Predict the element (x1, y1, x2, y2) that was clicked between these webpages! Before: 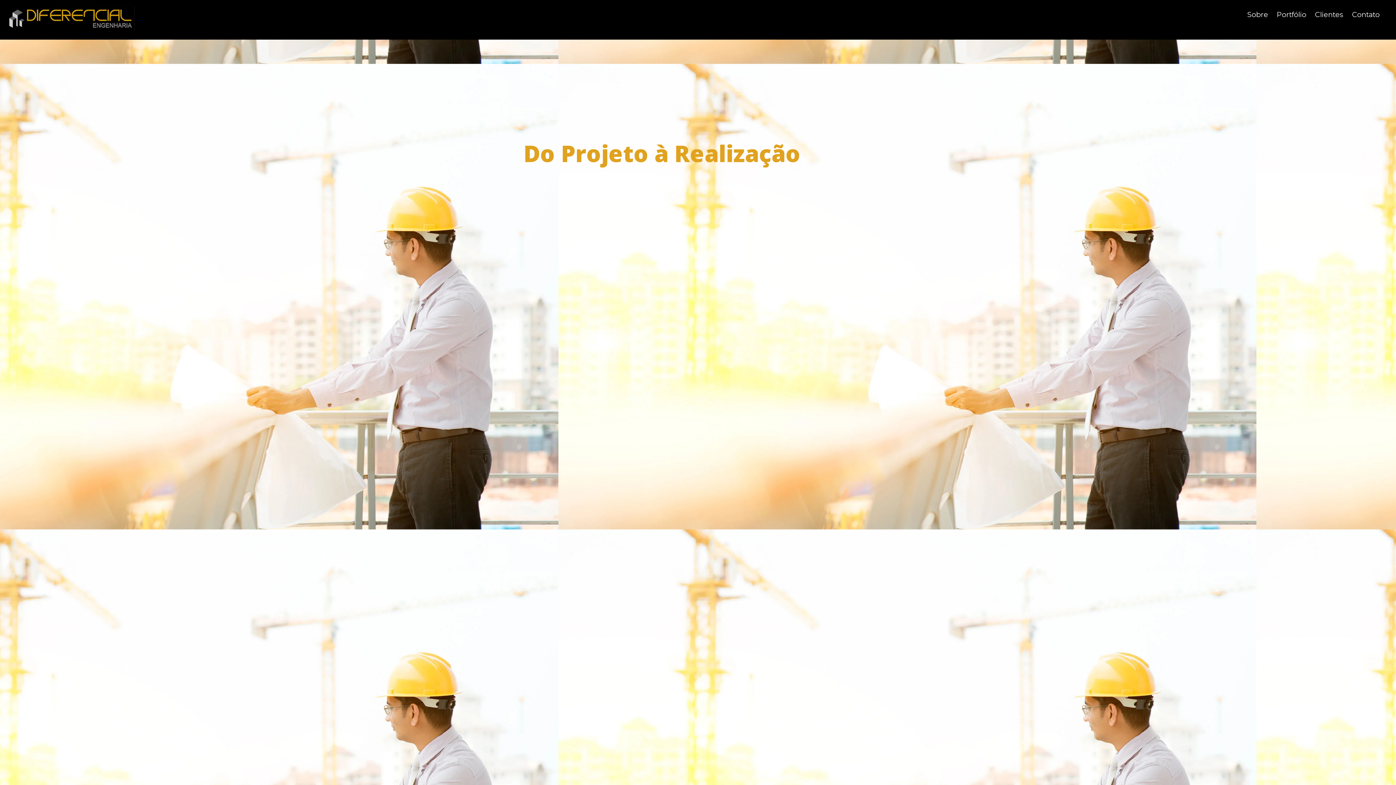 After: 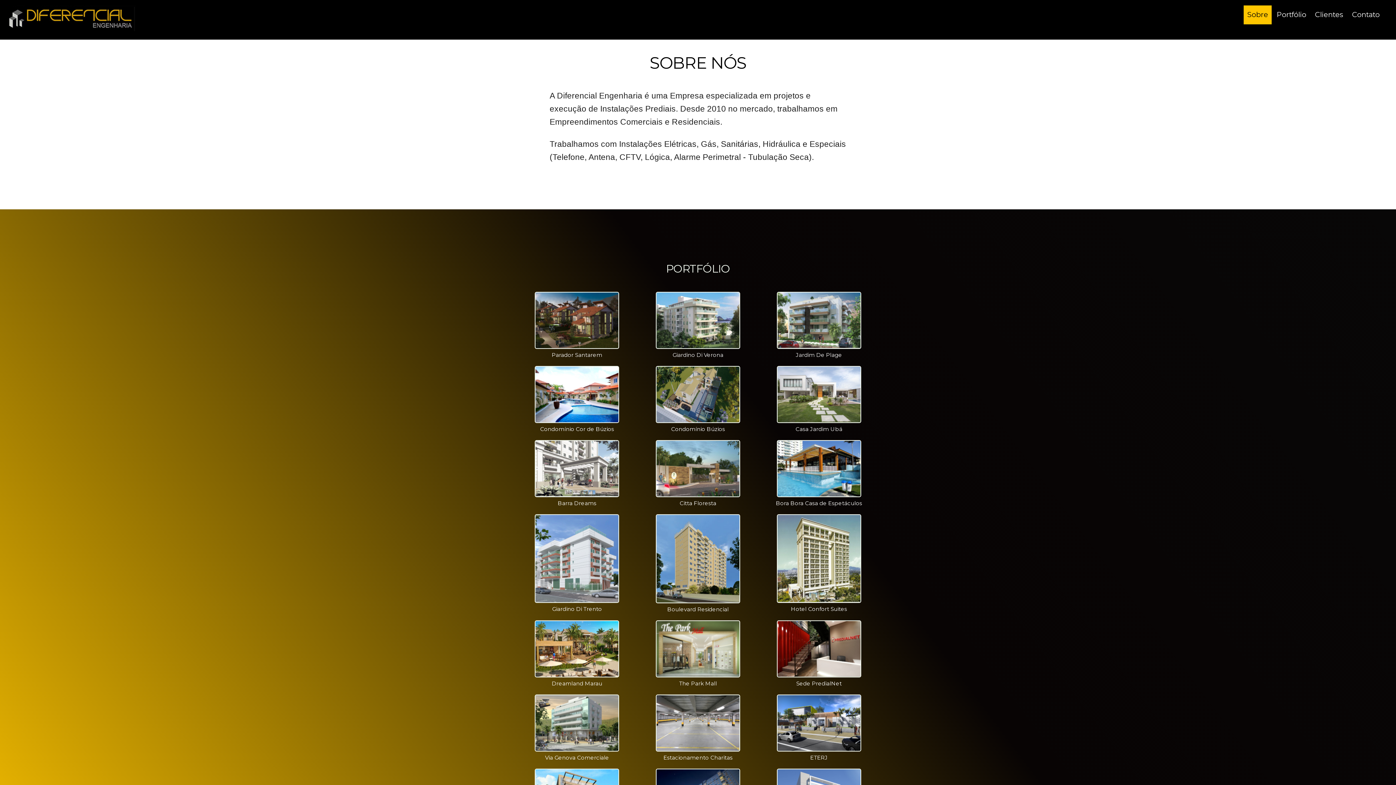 Action: label: Sobre bbox: (1244, 5, 1272, 24)